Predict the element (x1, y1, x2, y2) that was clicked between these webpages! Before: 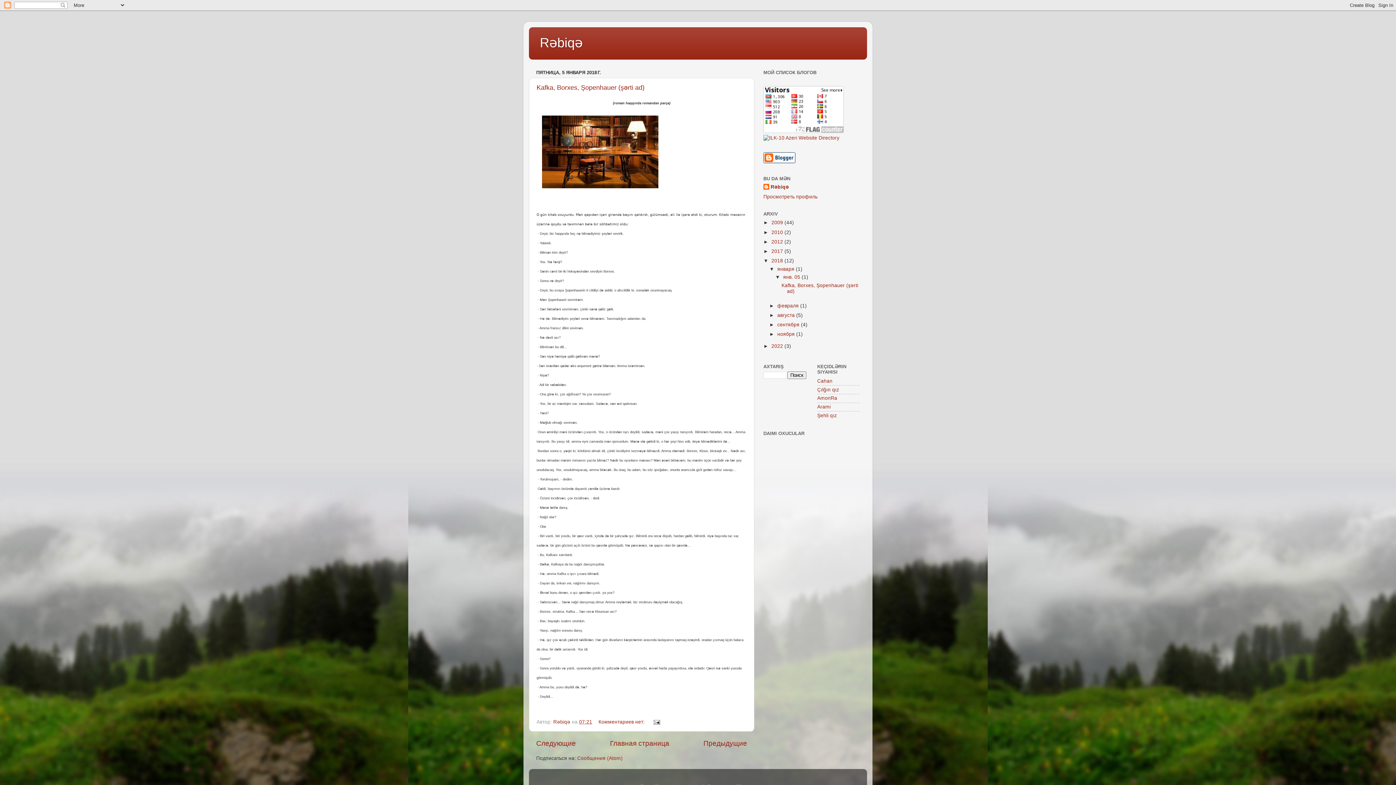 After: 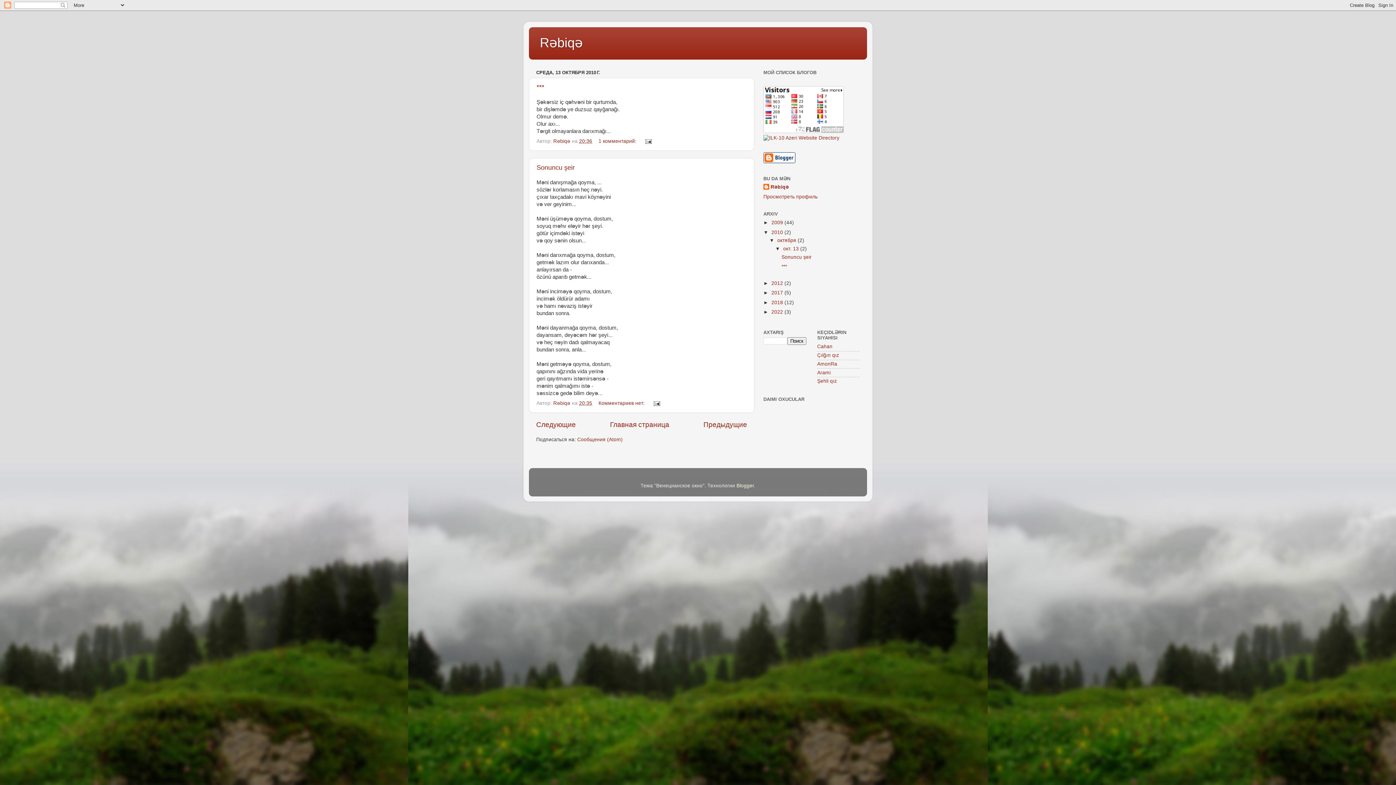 Action: label: 2010  bbox: (771, 229, 784, 235)